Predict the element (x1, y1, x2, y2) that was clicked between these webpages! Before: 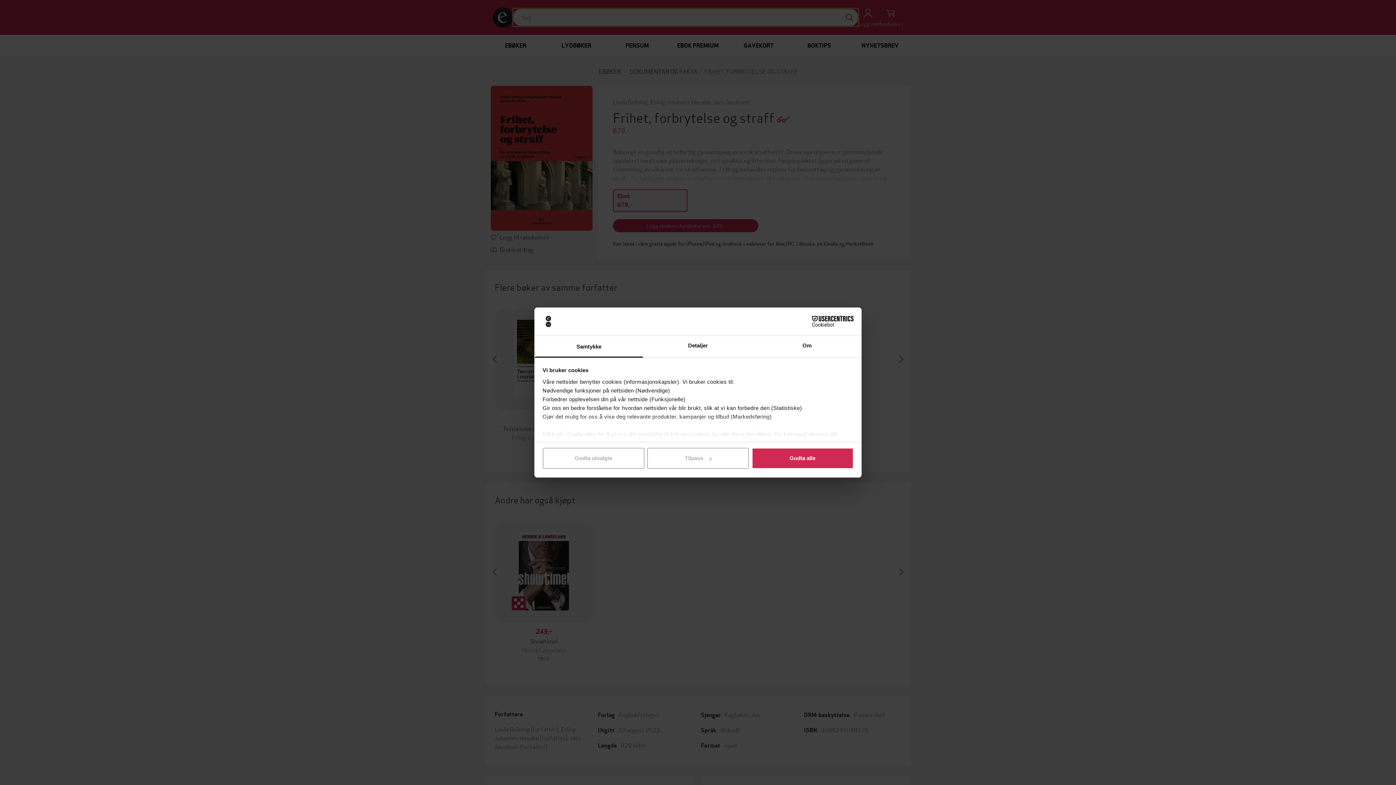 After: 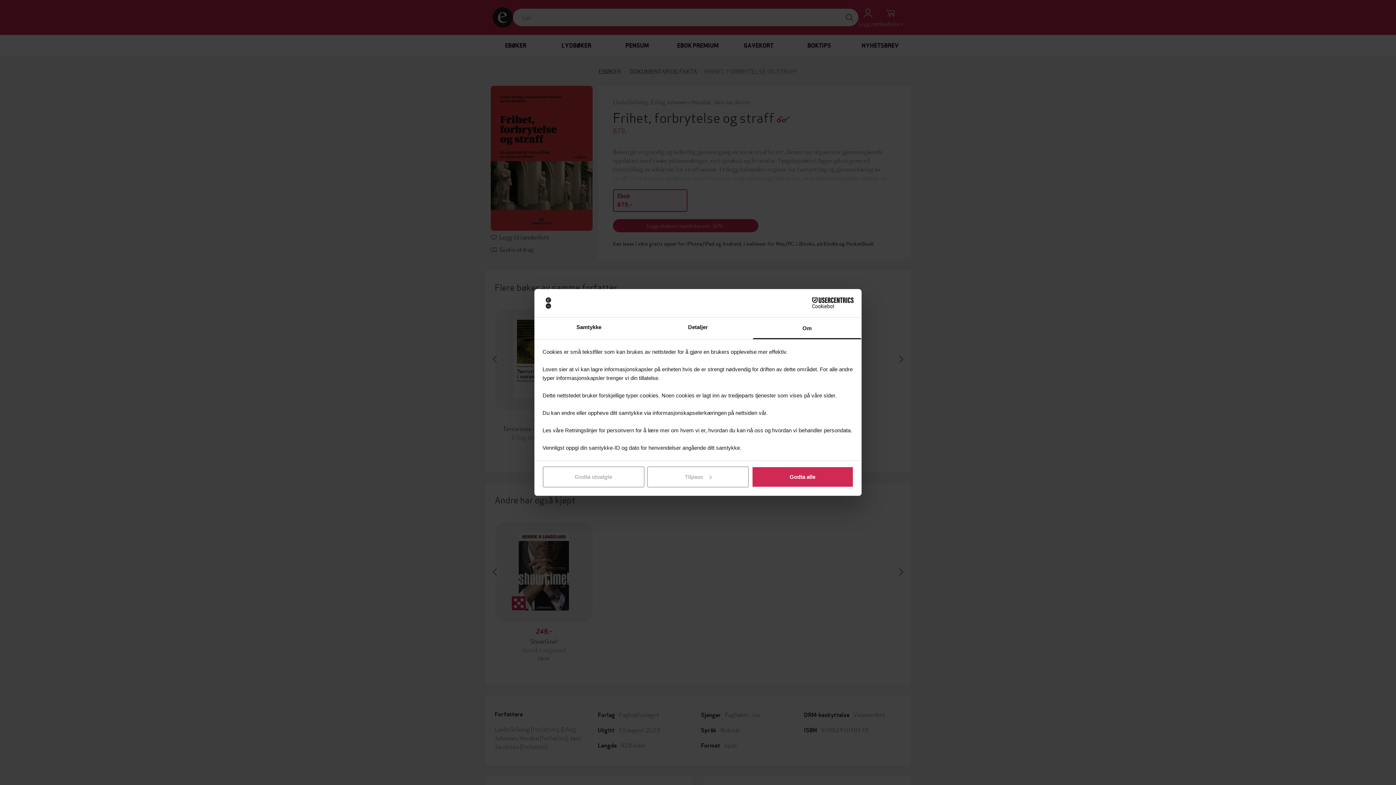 Action: bbox: (752, 335, 861, 357) label: Om